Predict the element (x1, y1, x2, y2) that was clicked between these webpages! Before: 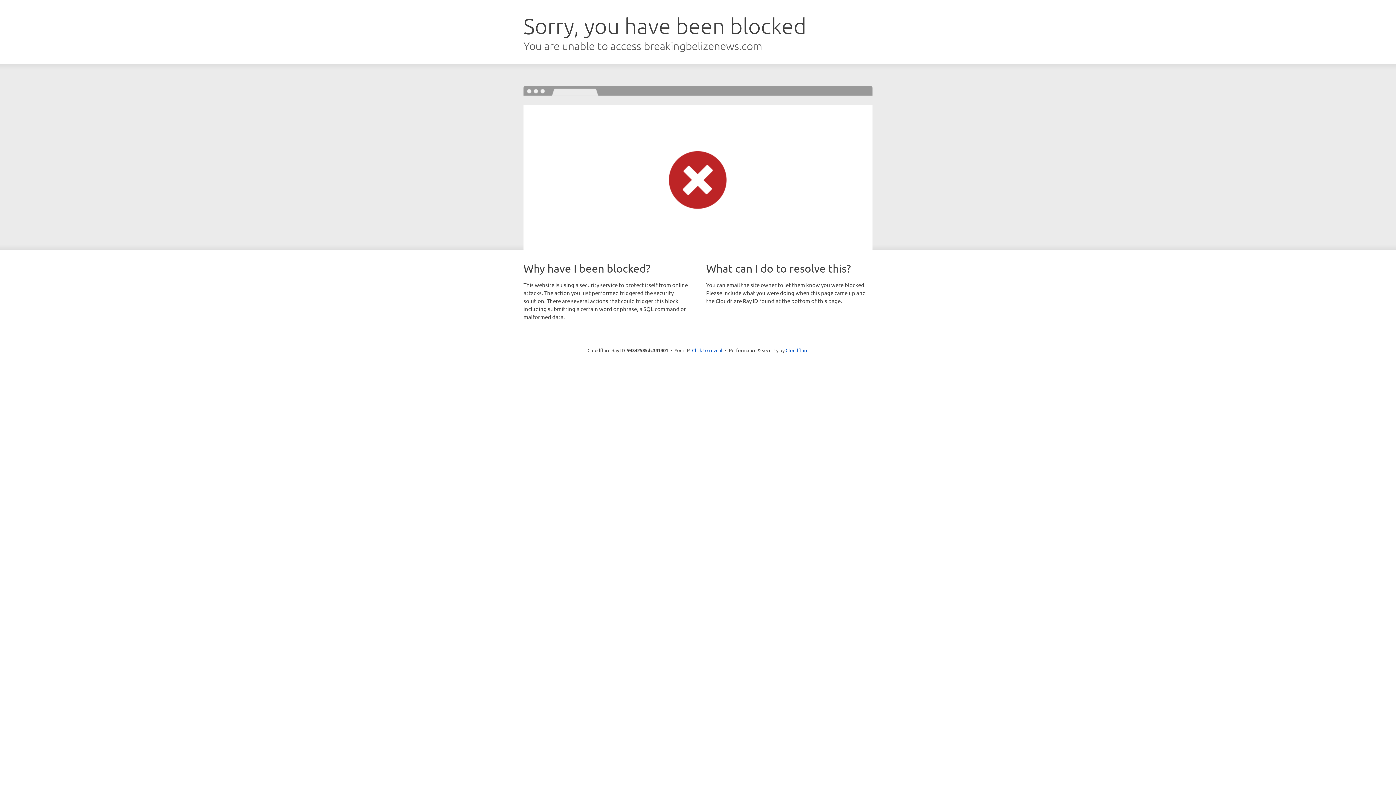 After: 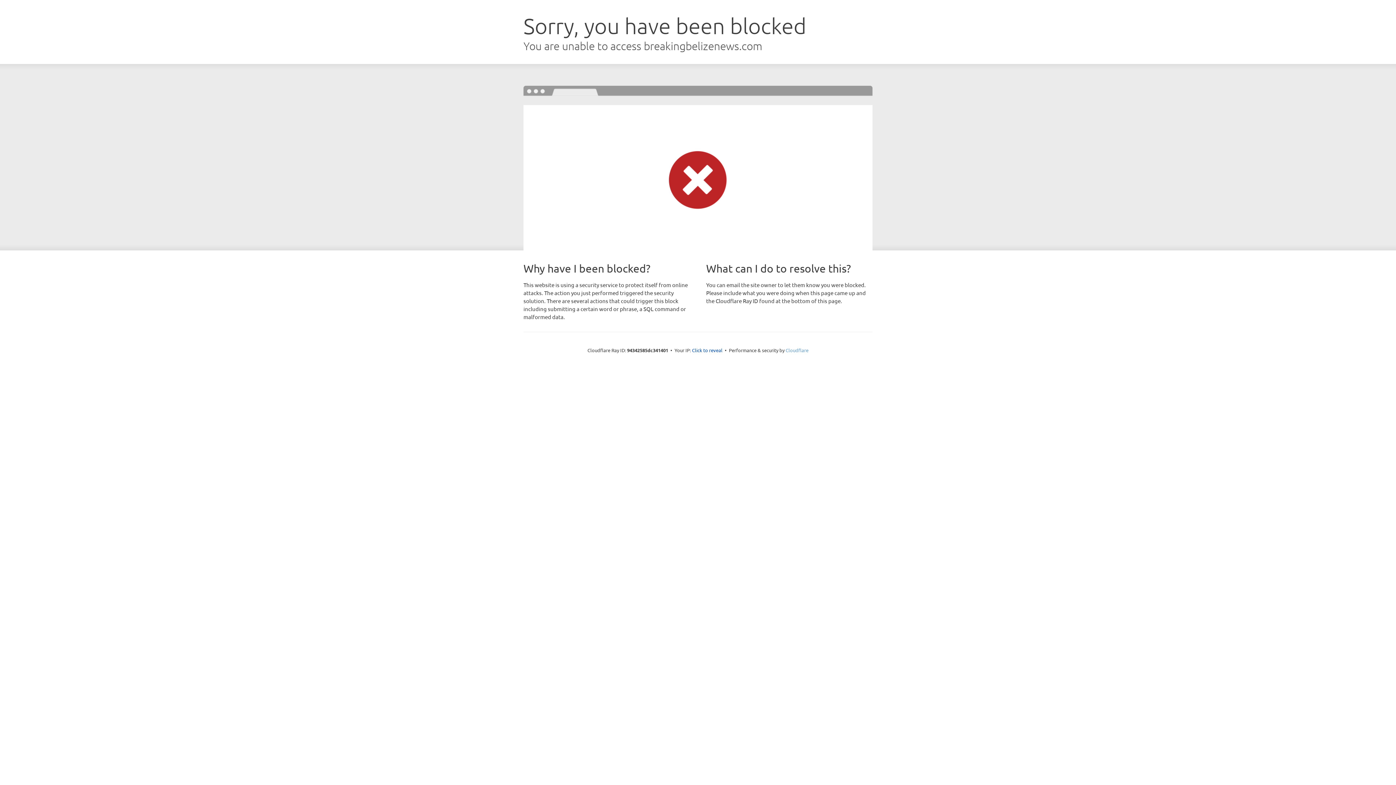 Action: label: Cloudflare bbox: (785, 347, 808, 353)